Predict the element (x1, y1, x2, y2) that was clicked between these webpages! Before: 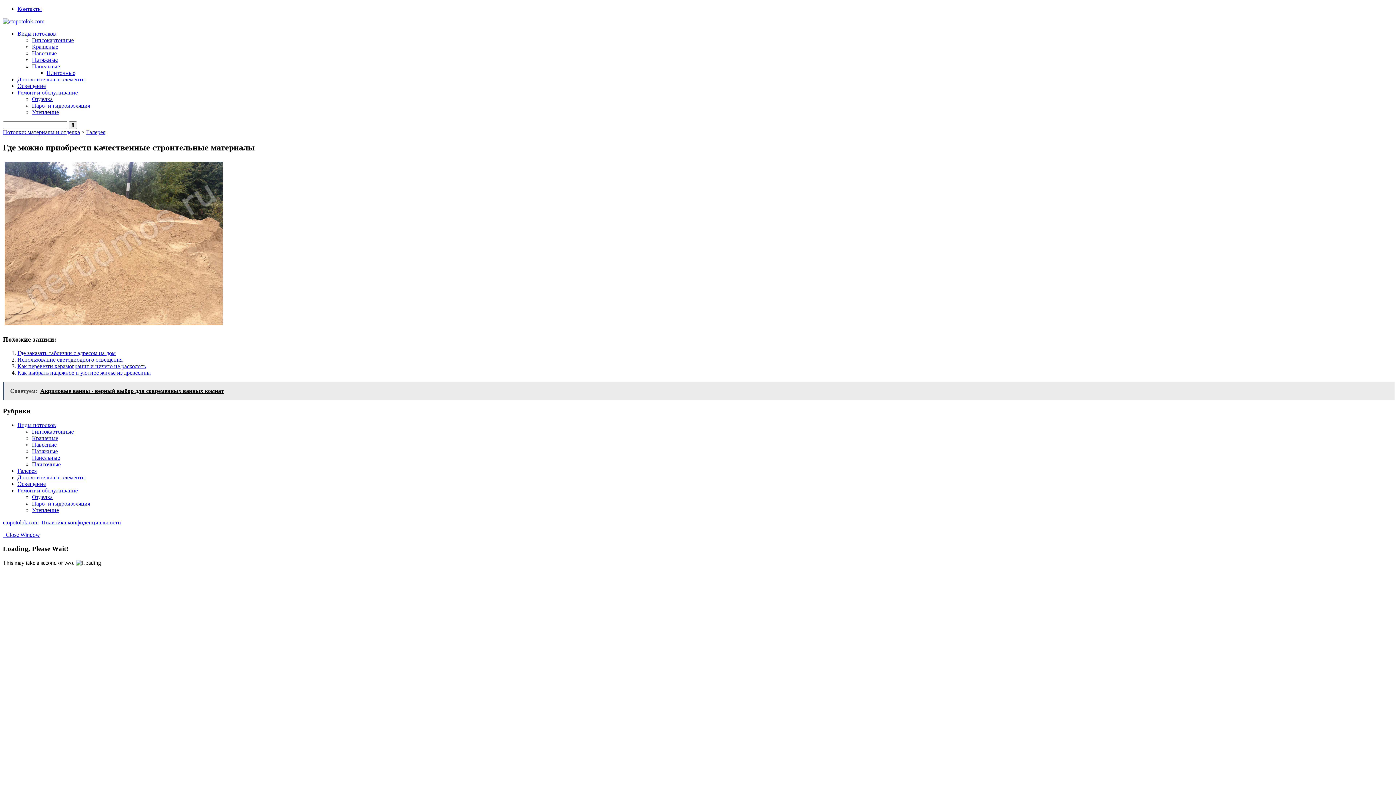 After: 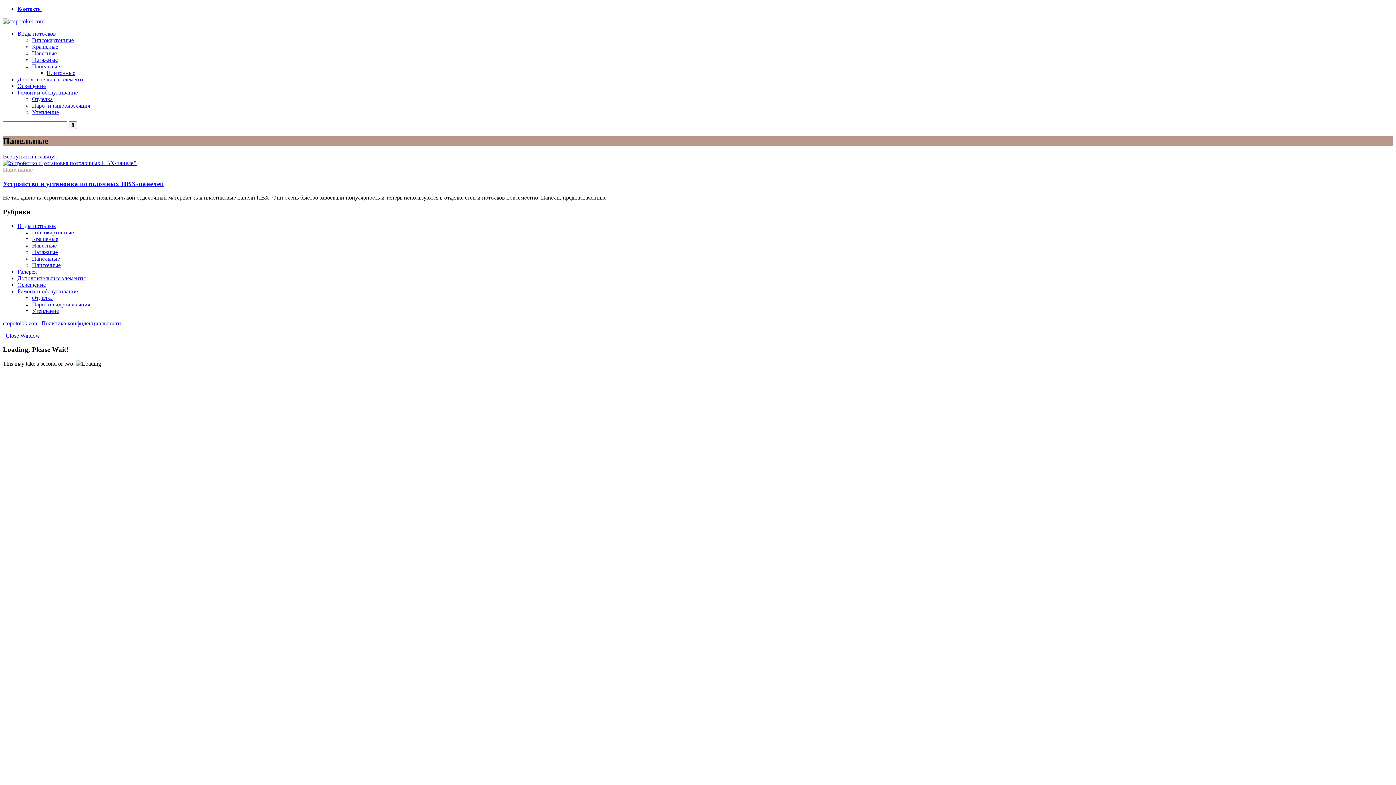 Action: label: Панельные bbox: (32, 454, 60, 460)